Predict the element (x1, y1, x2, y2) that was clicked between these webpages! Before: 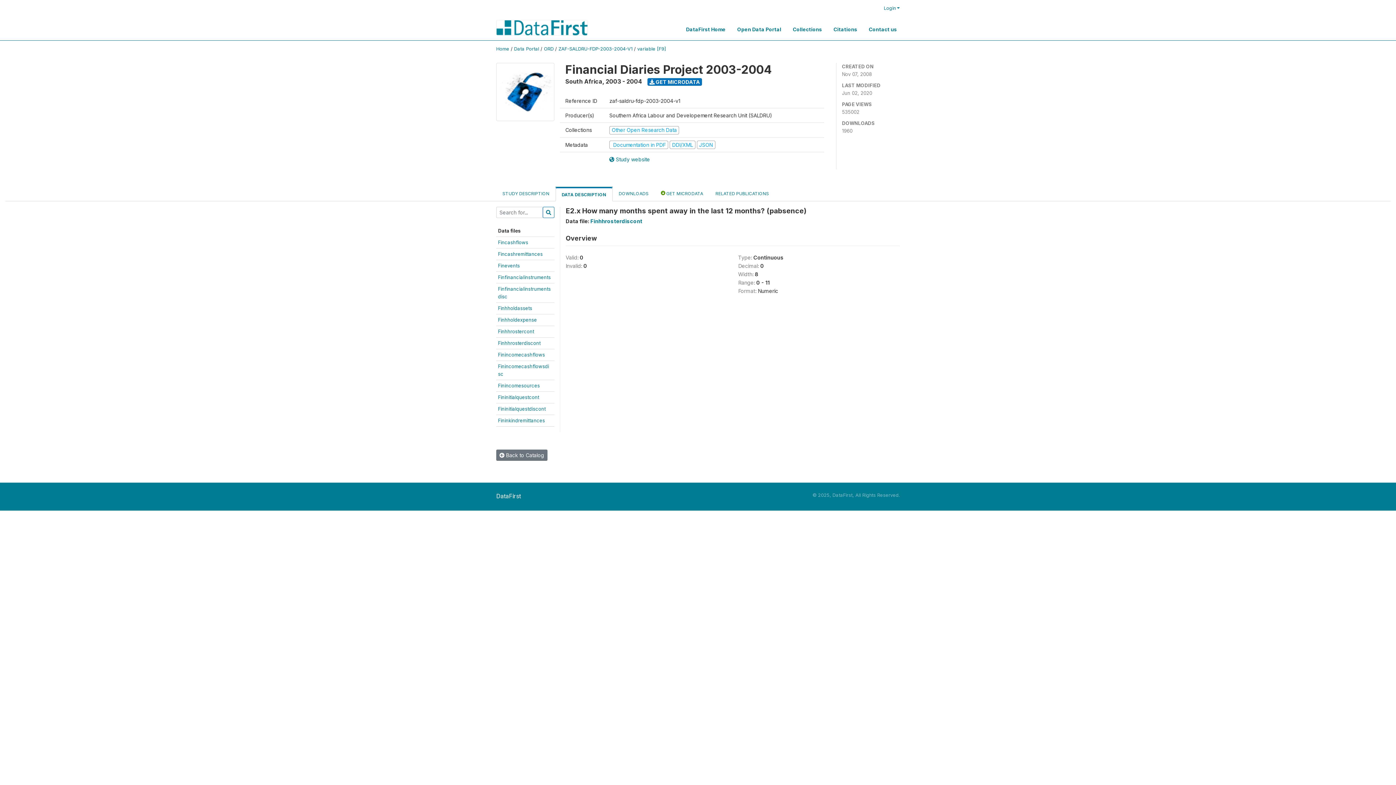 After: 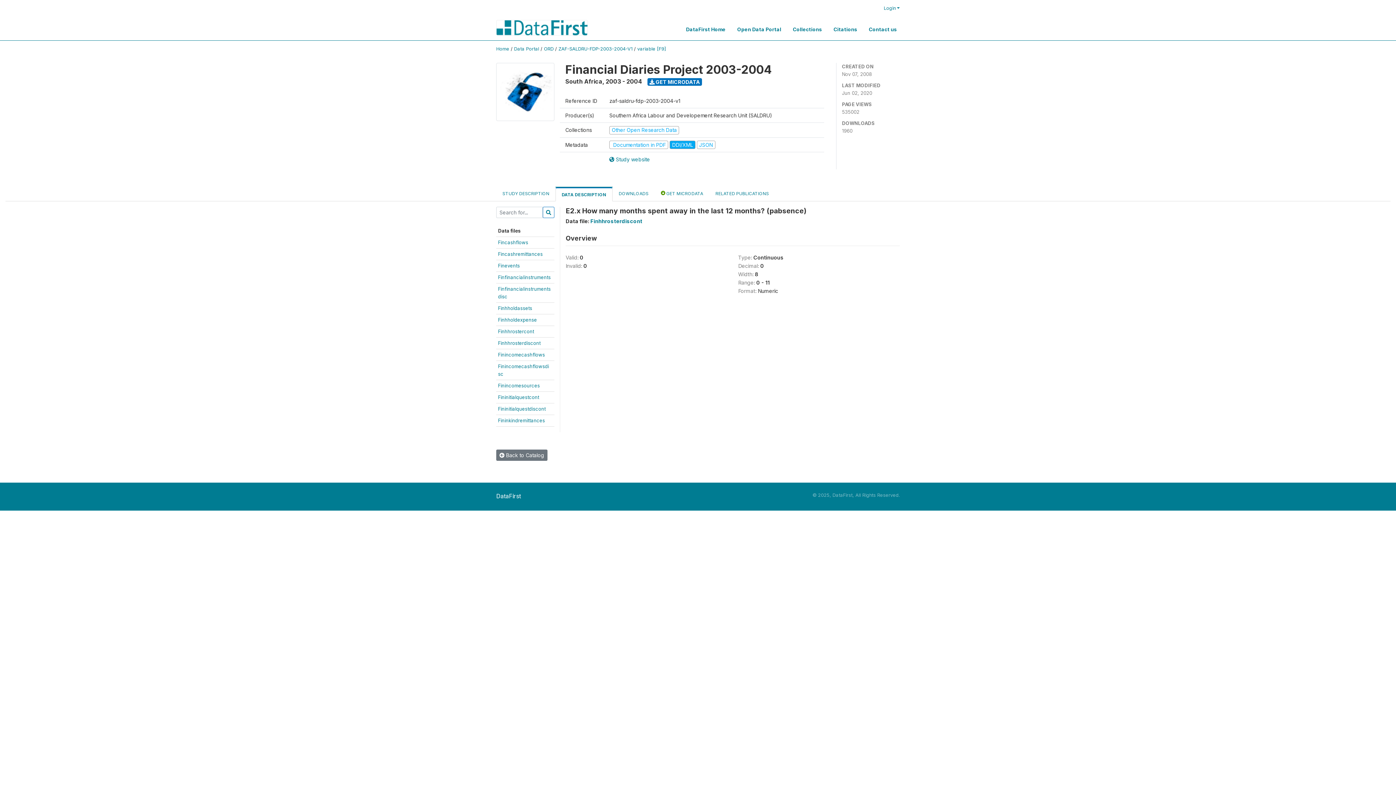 Action: label: DDI/XML  bbox: (669, 141, 696, 147)